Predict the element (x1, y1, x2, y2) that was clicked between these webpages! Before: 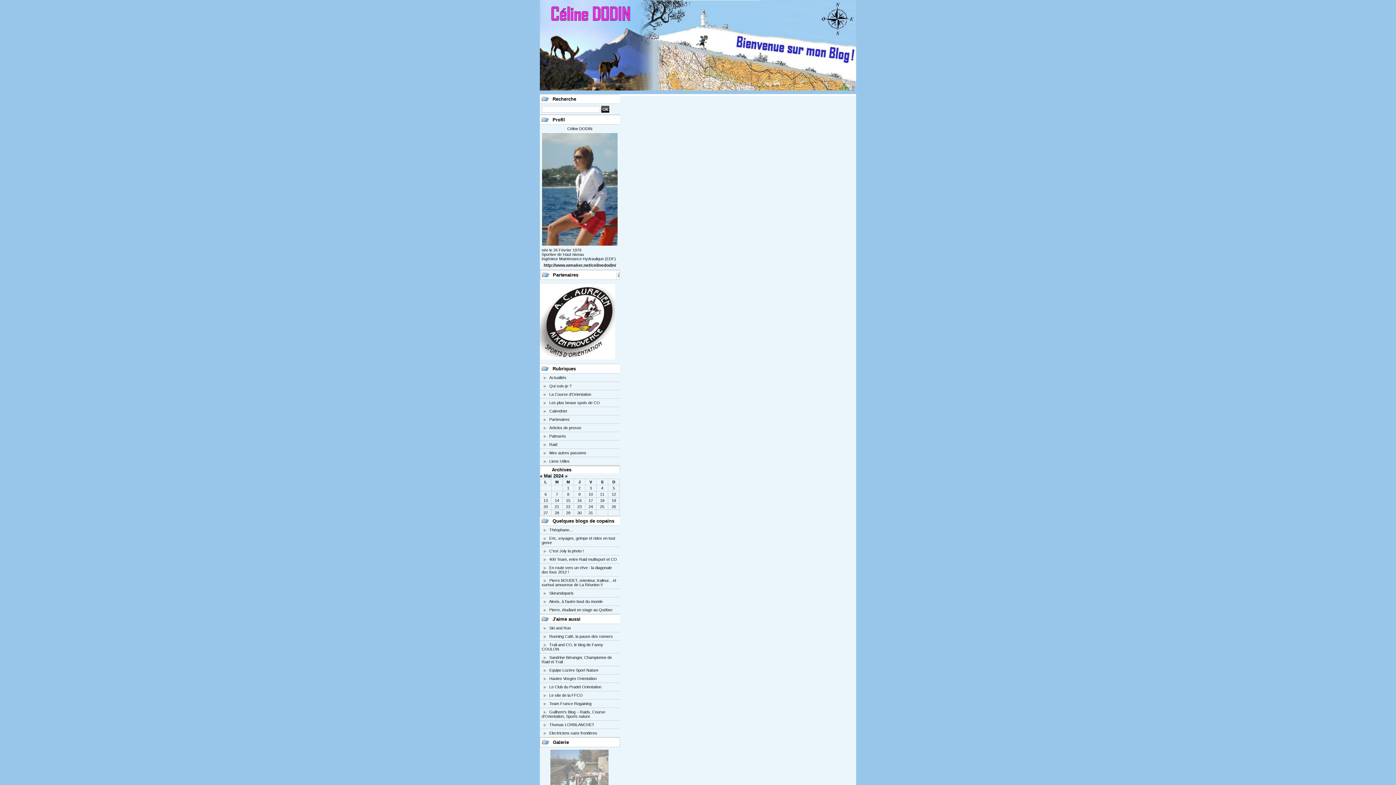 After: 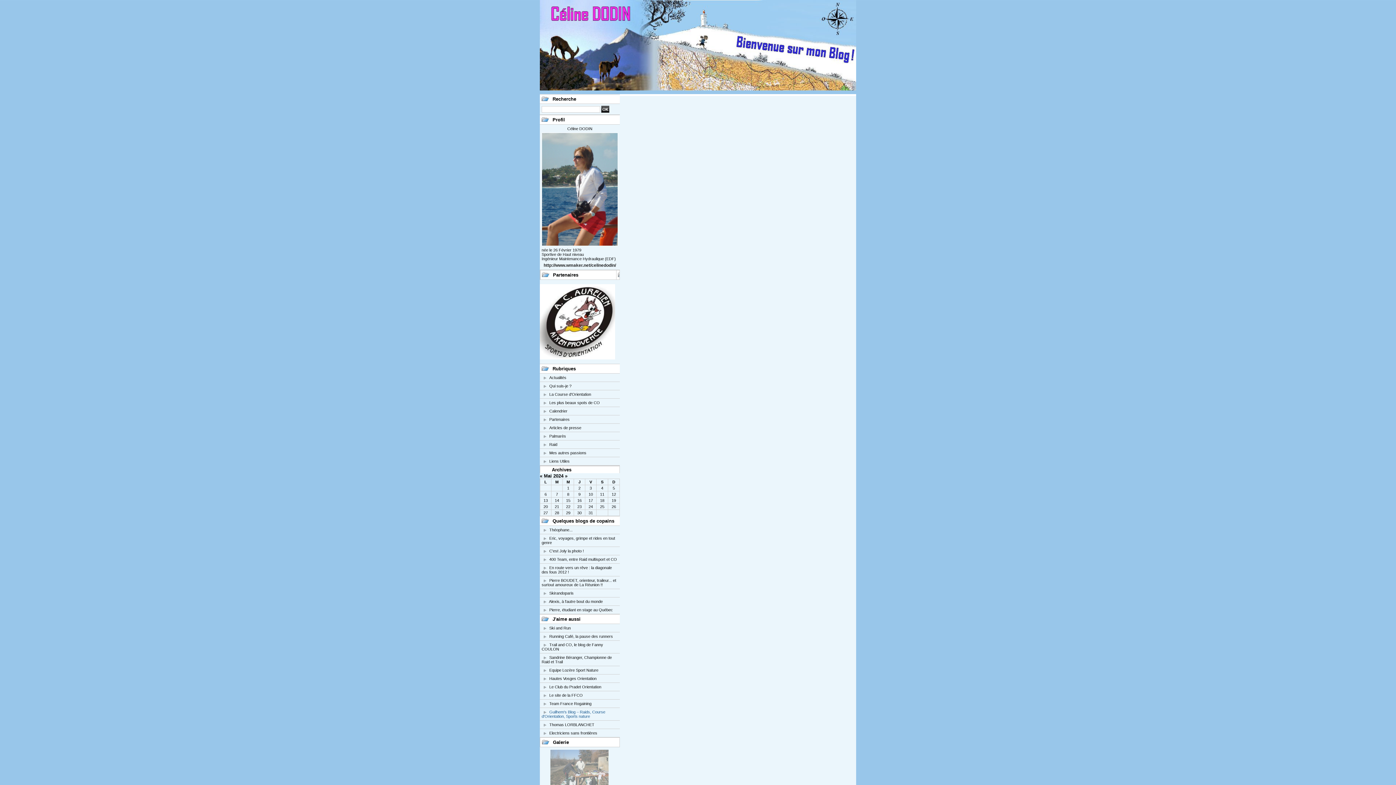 Action: label: Guilhem's Blog – Raids, Course d'Orientation, Sports nature bbox: (541, 710, 605, 718)